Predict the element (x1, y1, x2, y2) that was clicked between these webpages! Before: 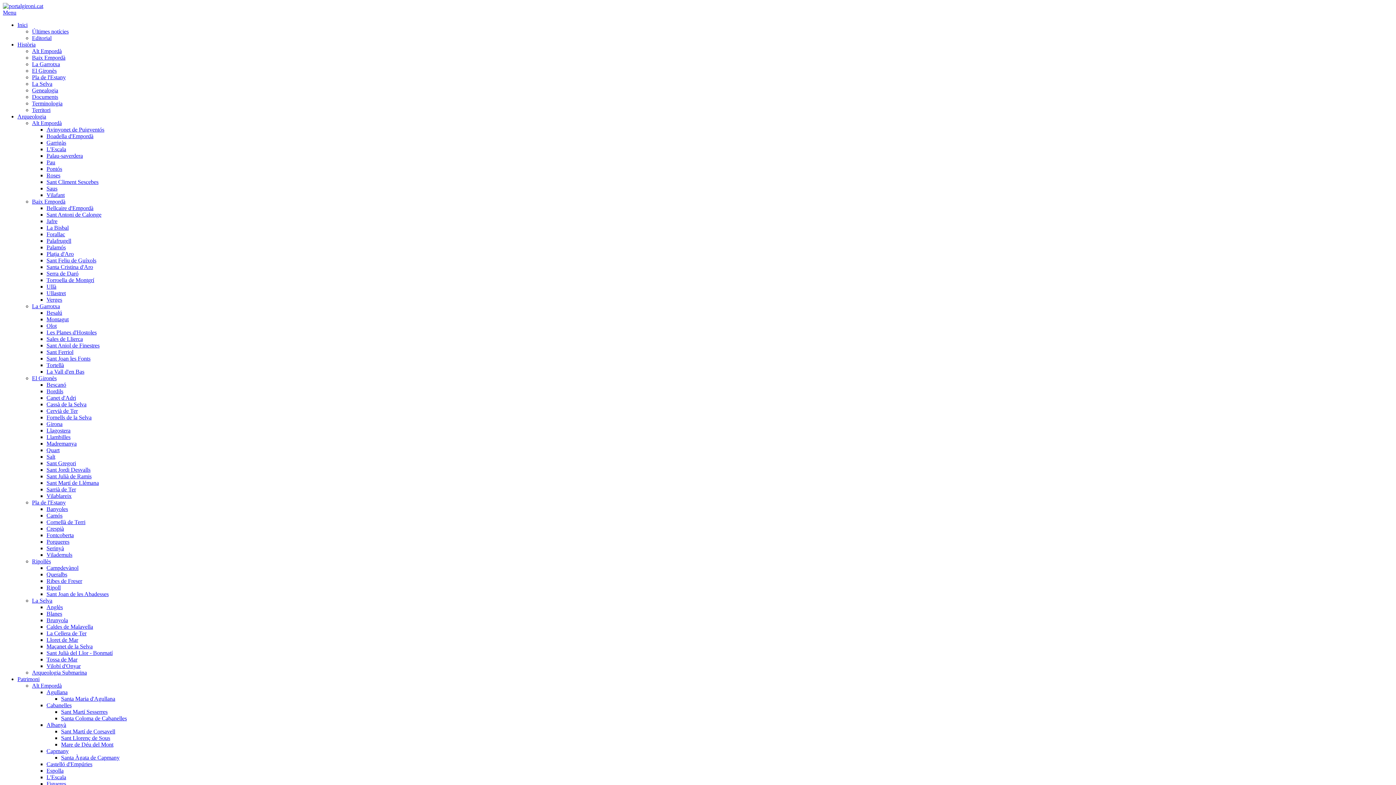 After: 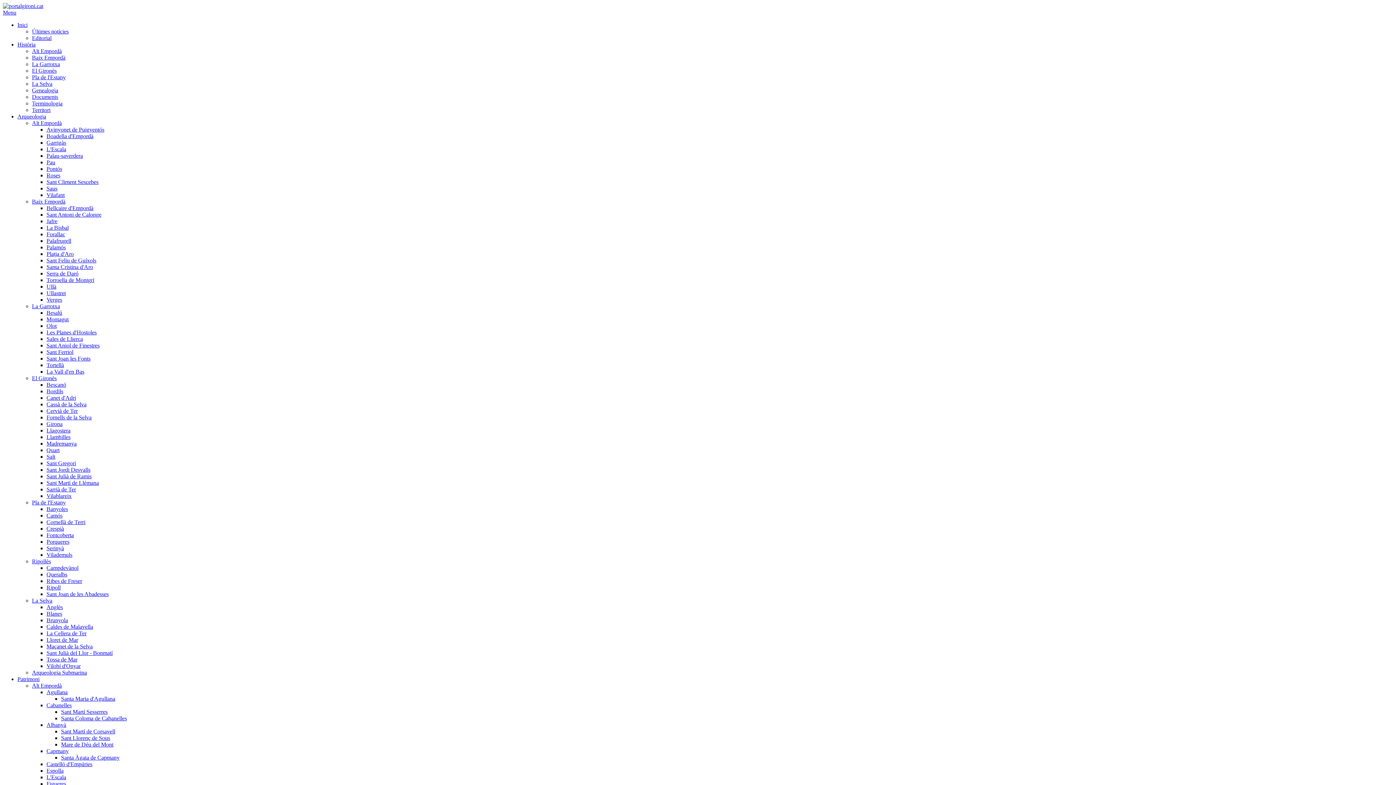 Action: label: Anglès bbox: (46, 604, 62, 610)